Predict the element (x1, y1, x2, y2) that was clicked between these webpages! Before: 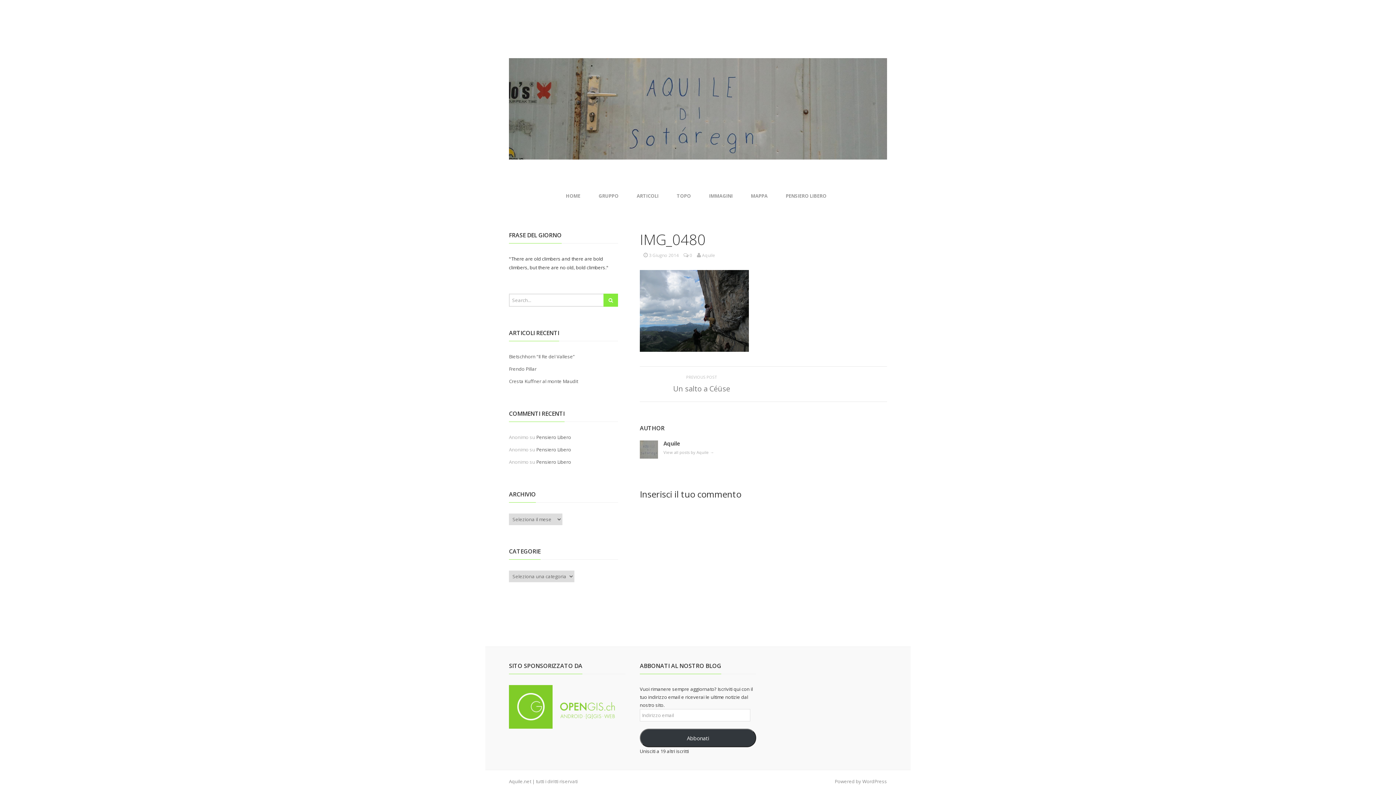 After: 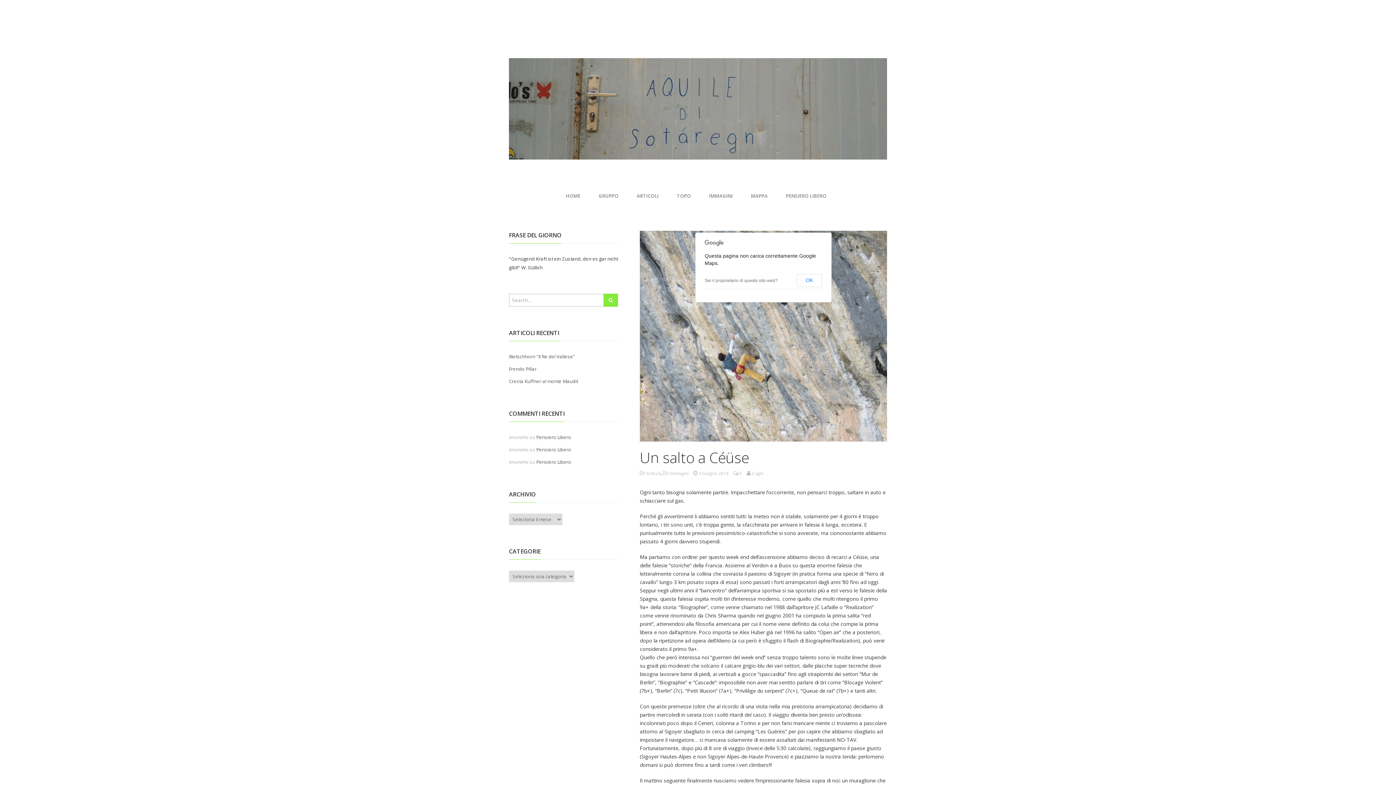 Action: label: Un salto a Céüse bbox: (673, 383, 730, 393)